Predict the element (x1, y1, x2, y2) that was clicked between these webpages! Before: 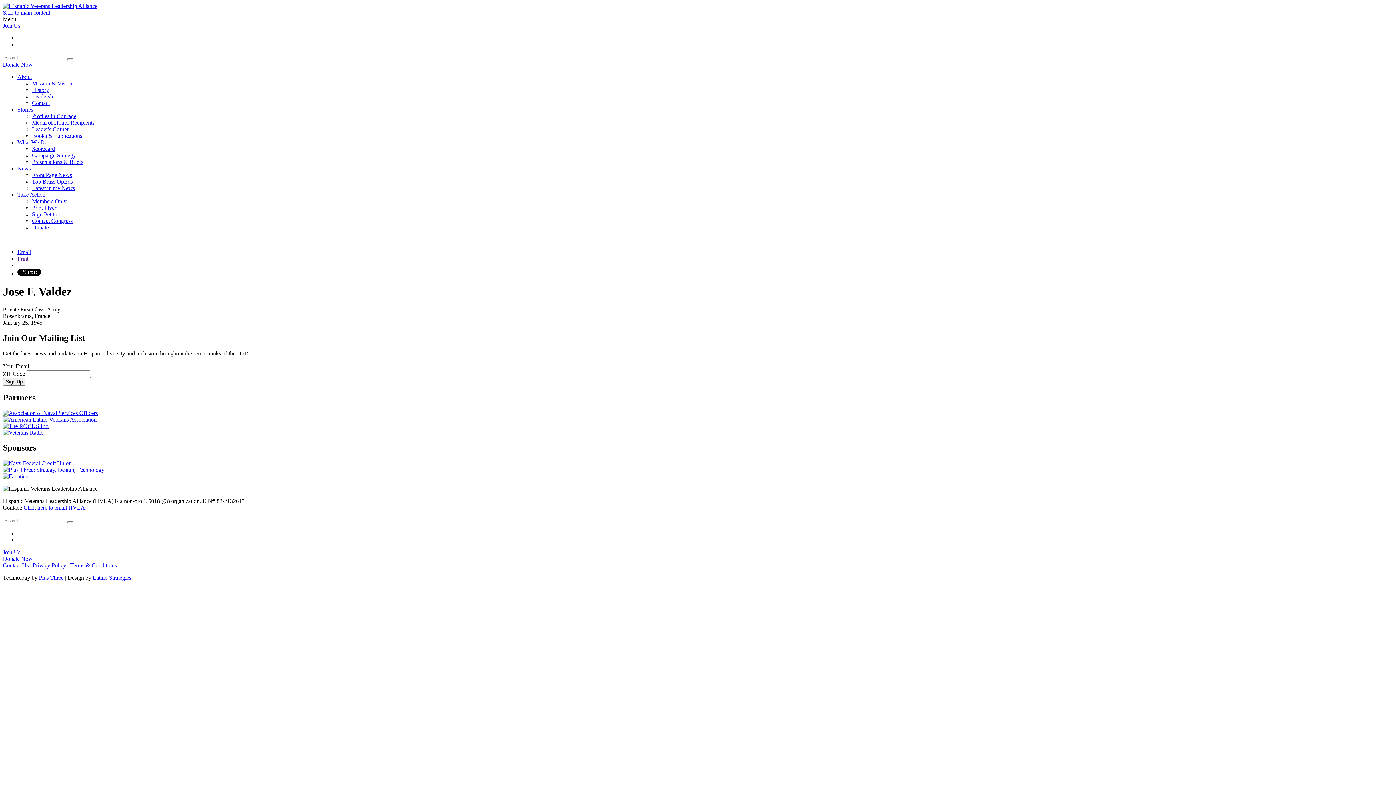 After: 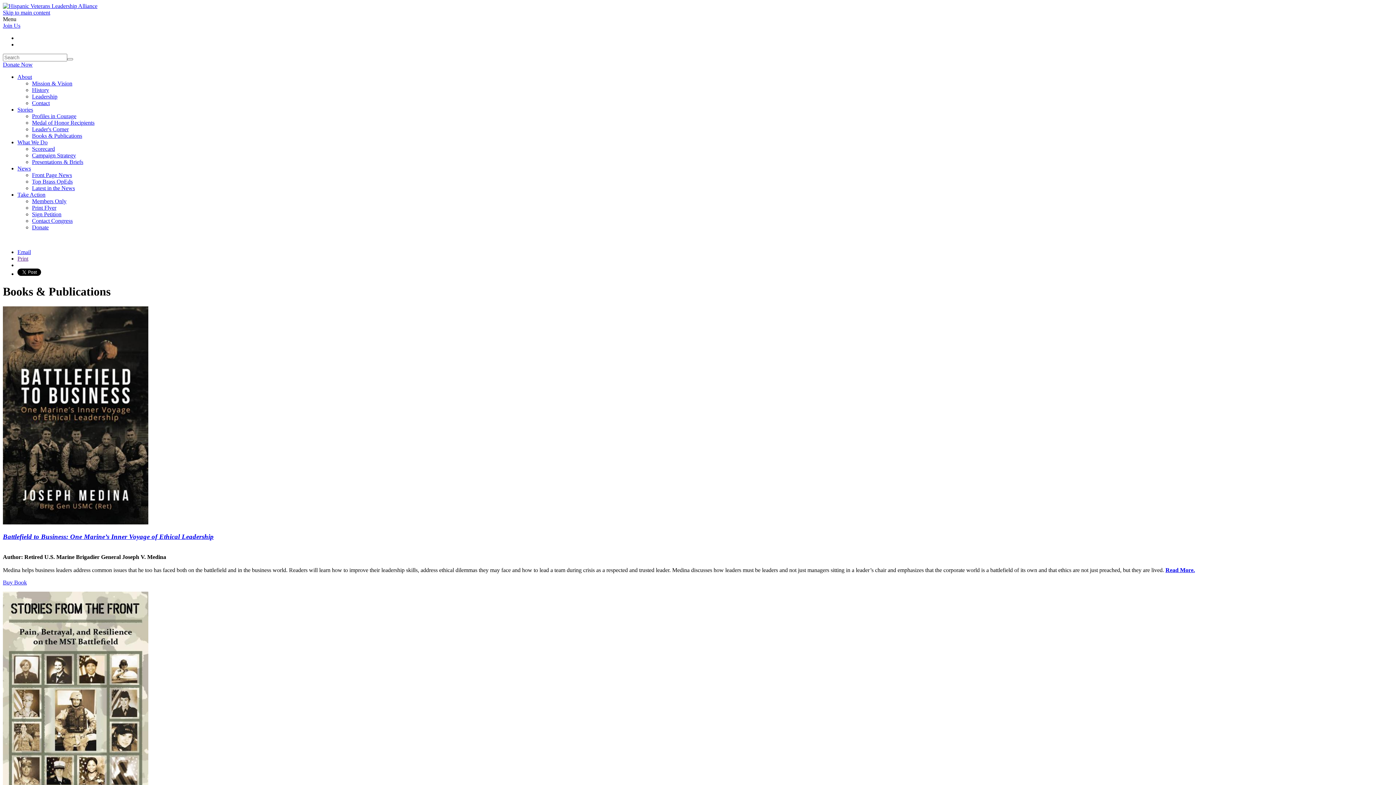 Action: label: Books & Publications bbox: (32, 132, 82, 138)